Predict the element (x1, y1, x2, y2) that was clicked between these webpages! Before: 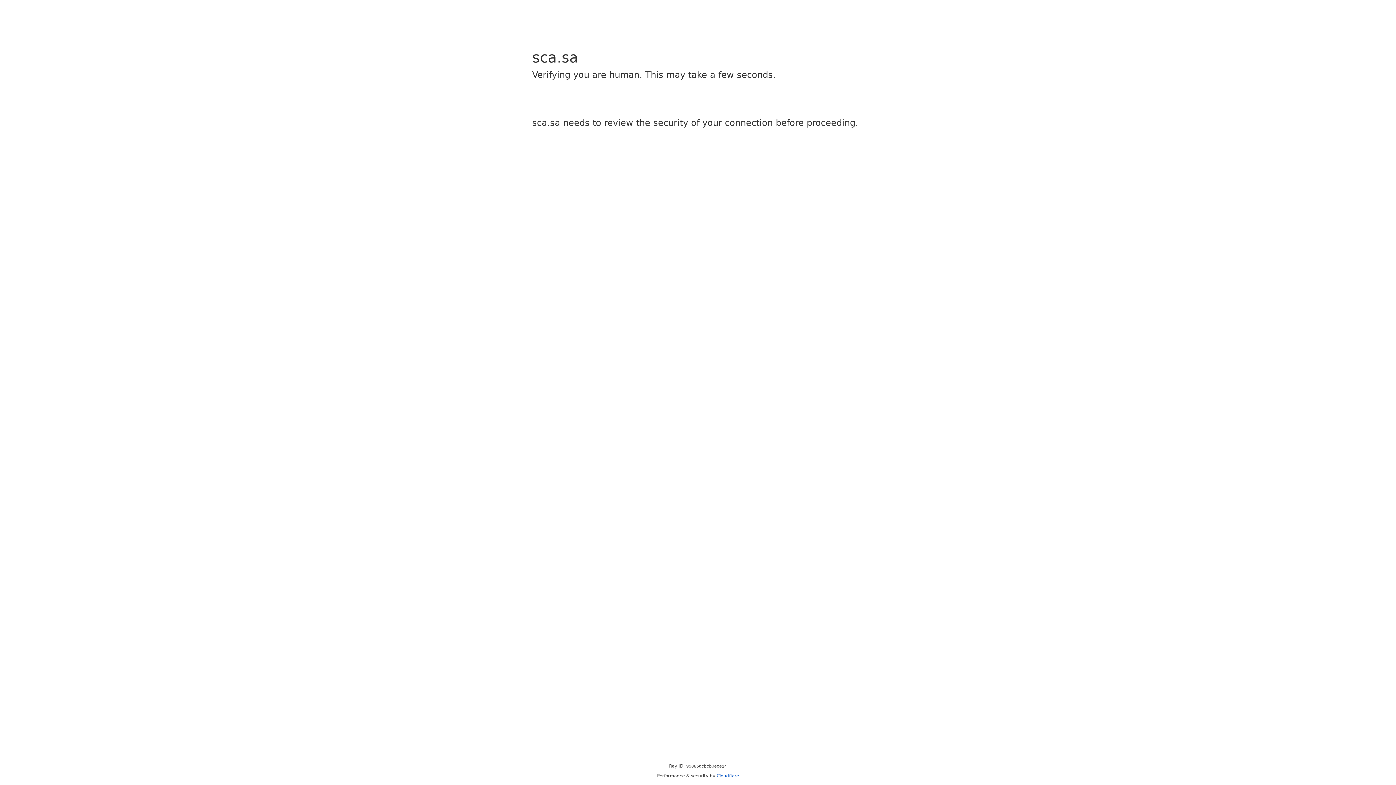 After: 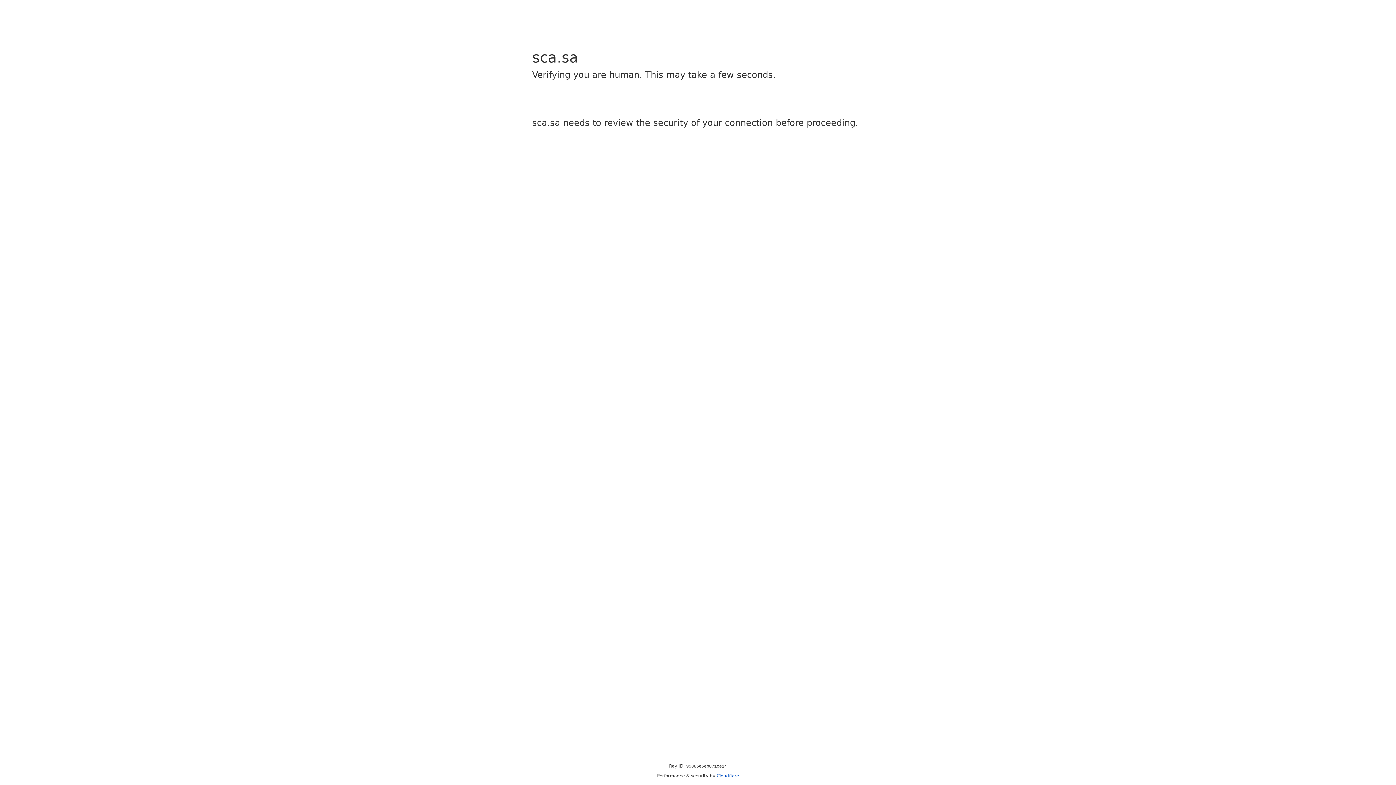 Action: bbox: (716, 773, 739, 778) label: Cloudflare